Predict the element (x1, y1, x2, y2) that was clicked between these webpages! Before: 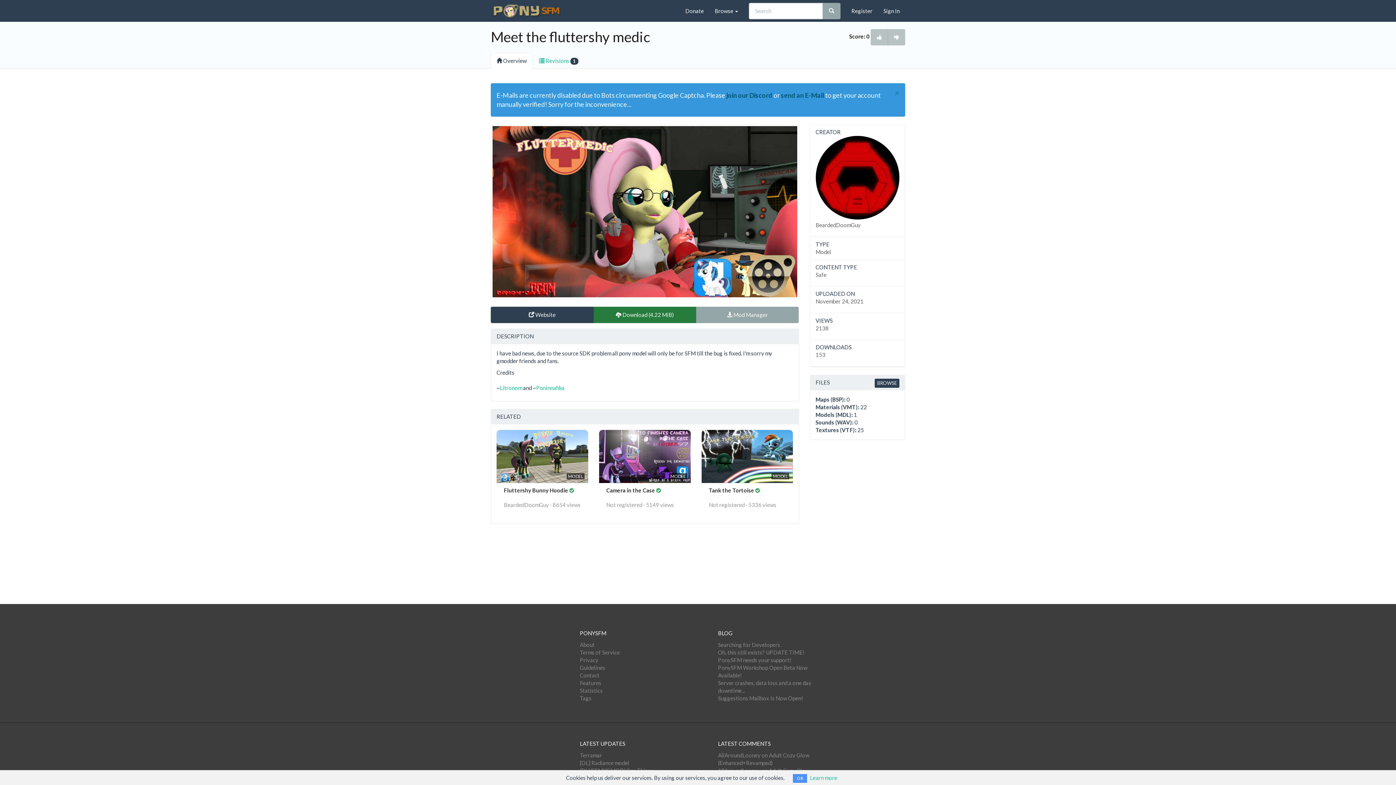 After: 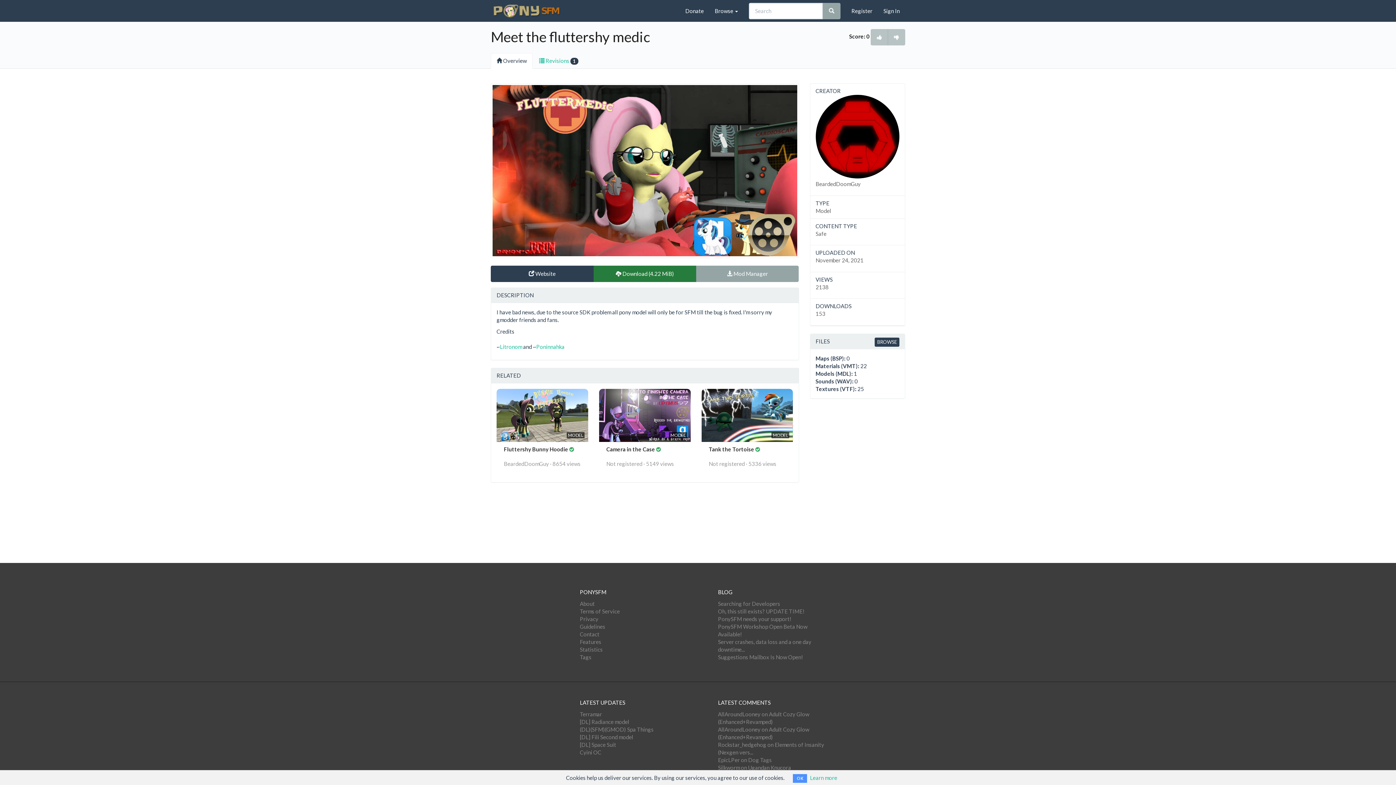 Action: label: Close bbox: (894, 89, 899, 97)